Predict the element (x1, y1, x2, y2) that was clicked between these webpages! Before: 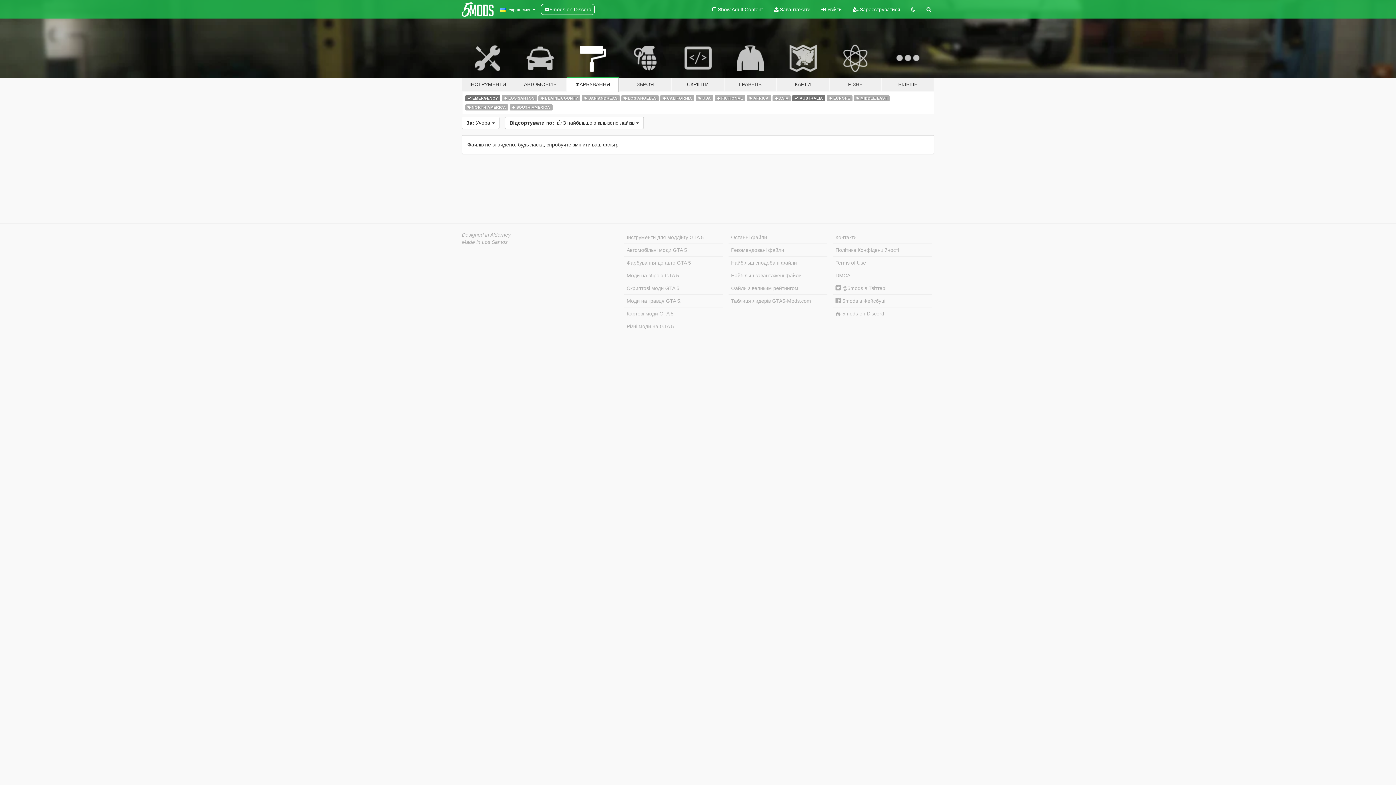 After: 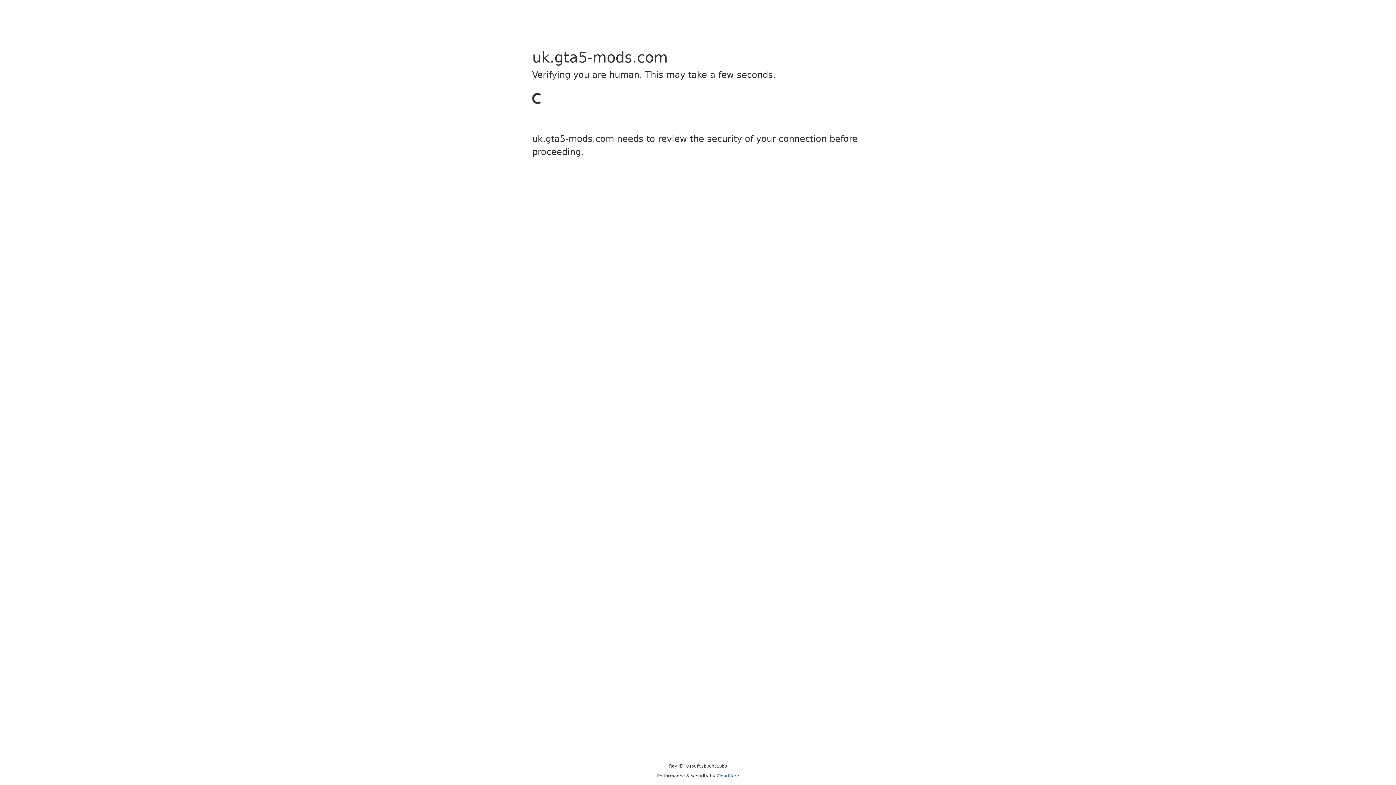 Action: bbox: (833, 231, 932, 244) label: Контакти